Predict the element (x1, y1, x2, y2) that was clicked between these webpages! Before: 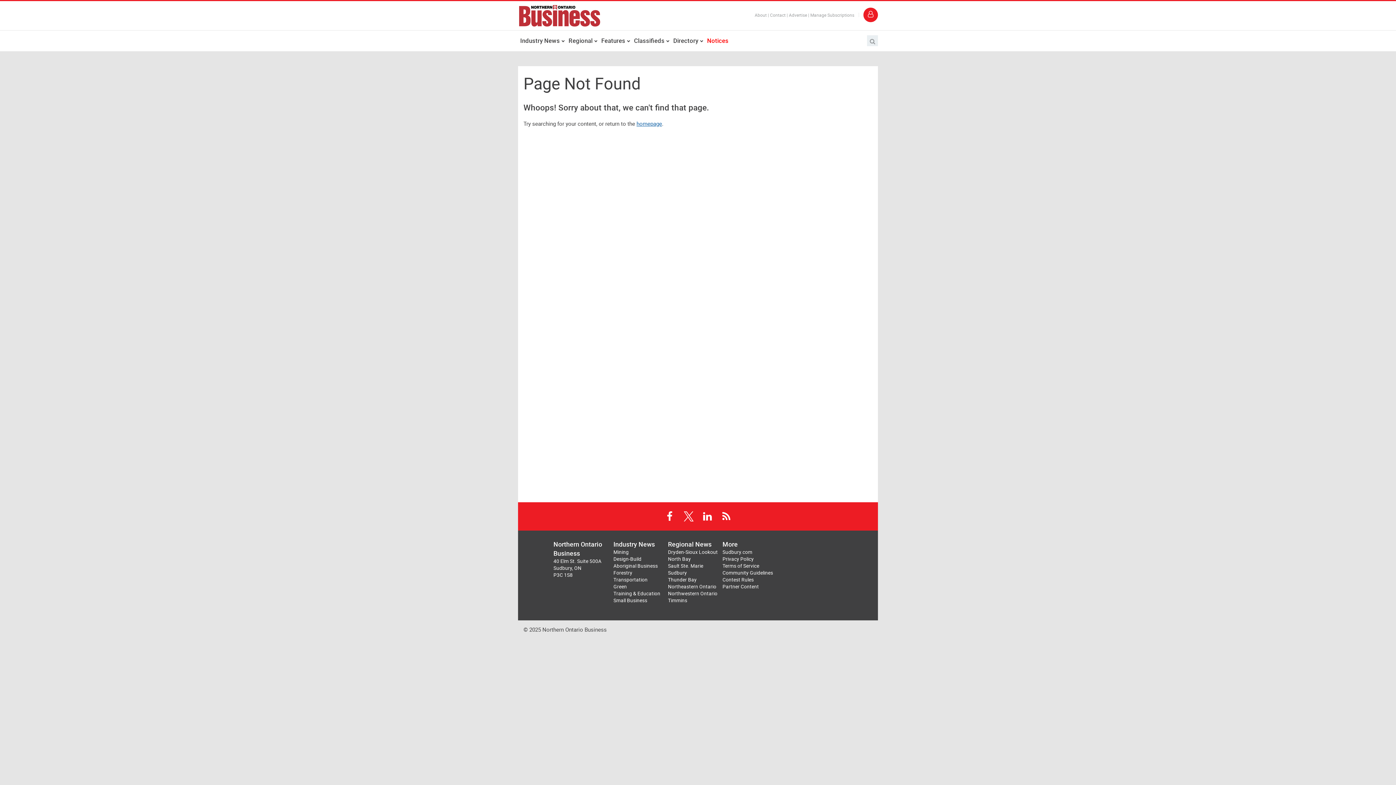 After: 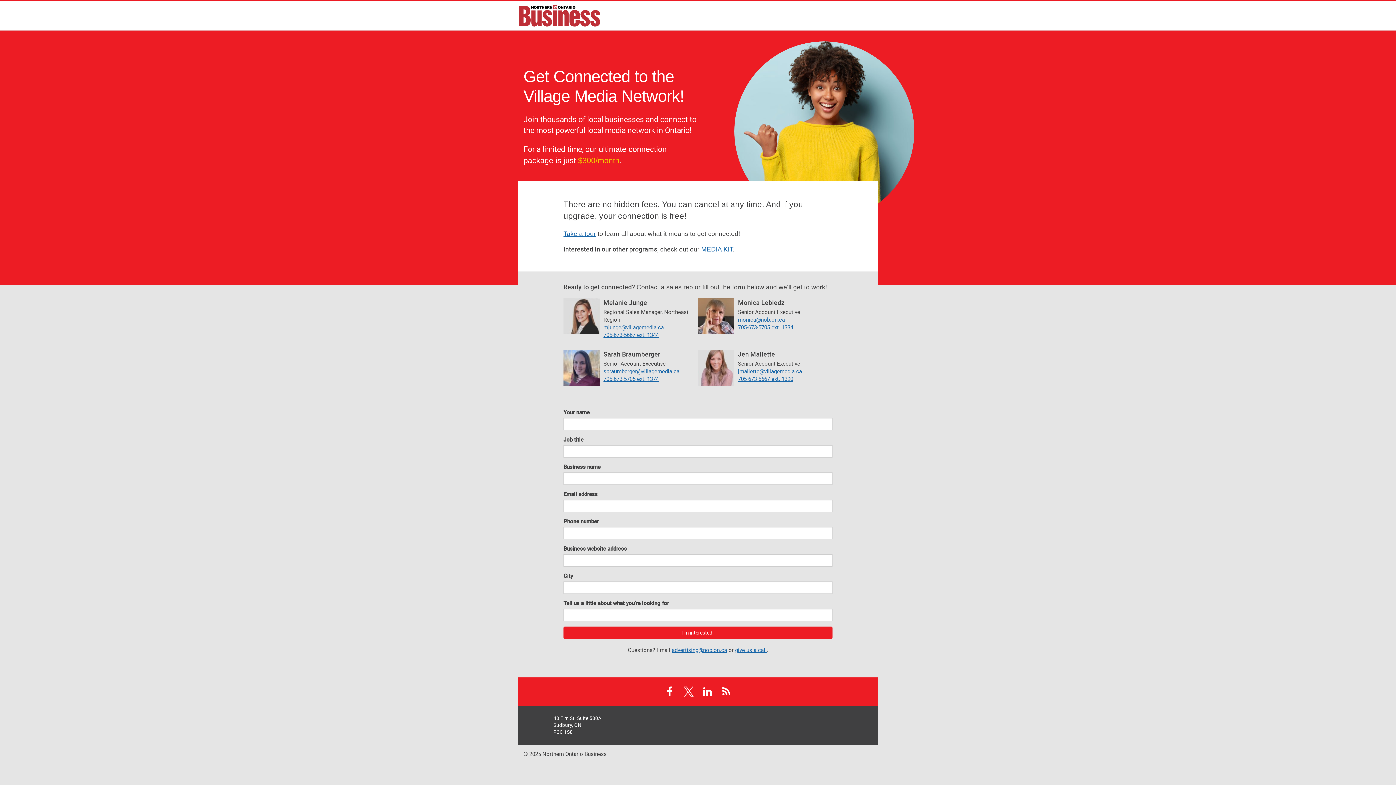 Action: label: Advertise bbox: (789, 12, 807, 17)